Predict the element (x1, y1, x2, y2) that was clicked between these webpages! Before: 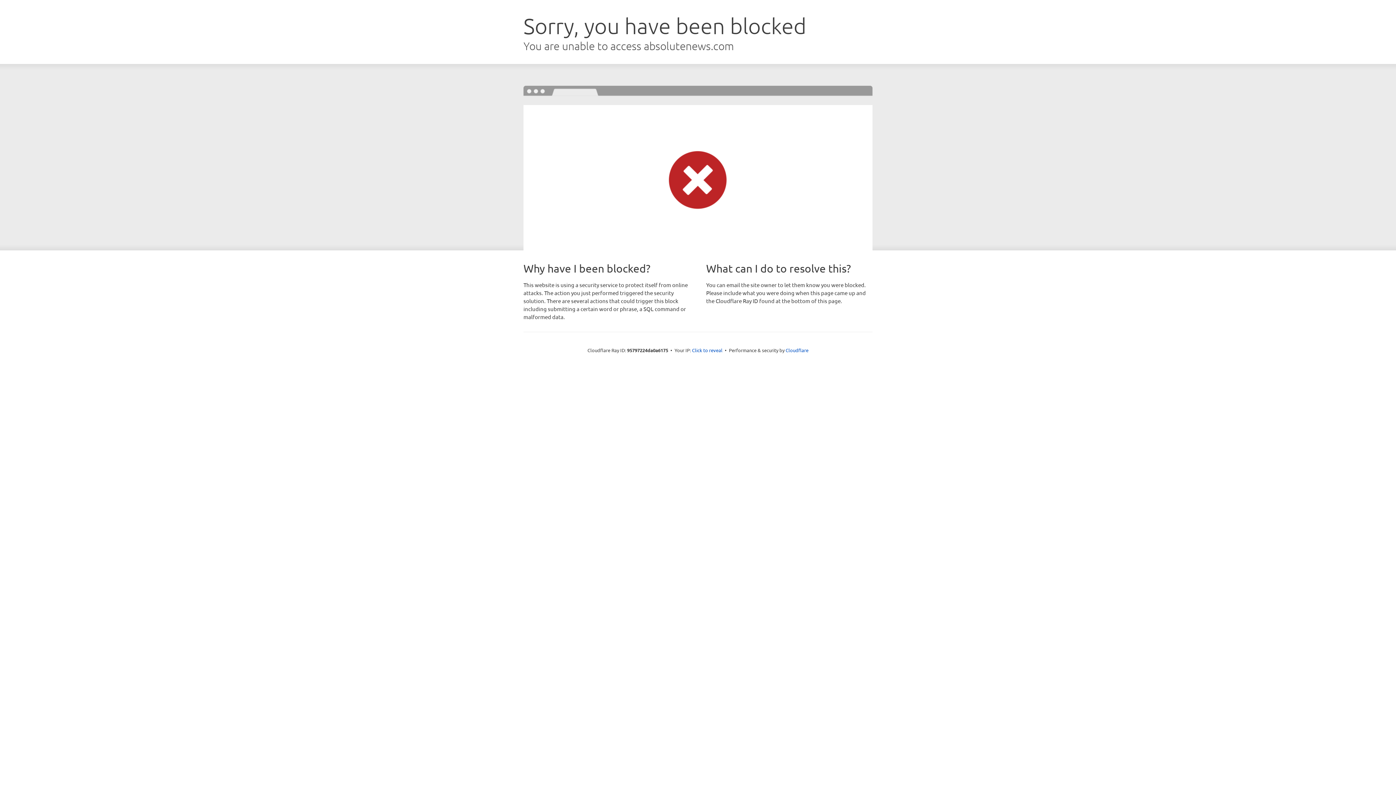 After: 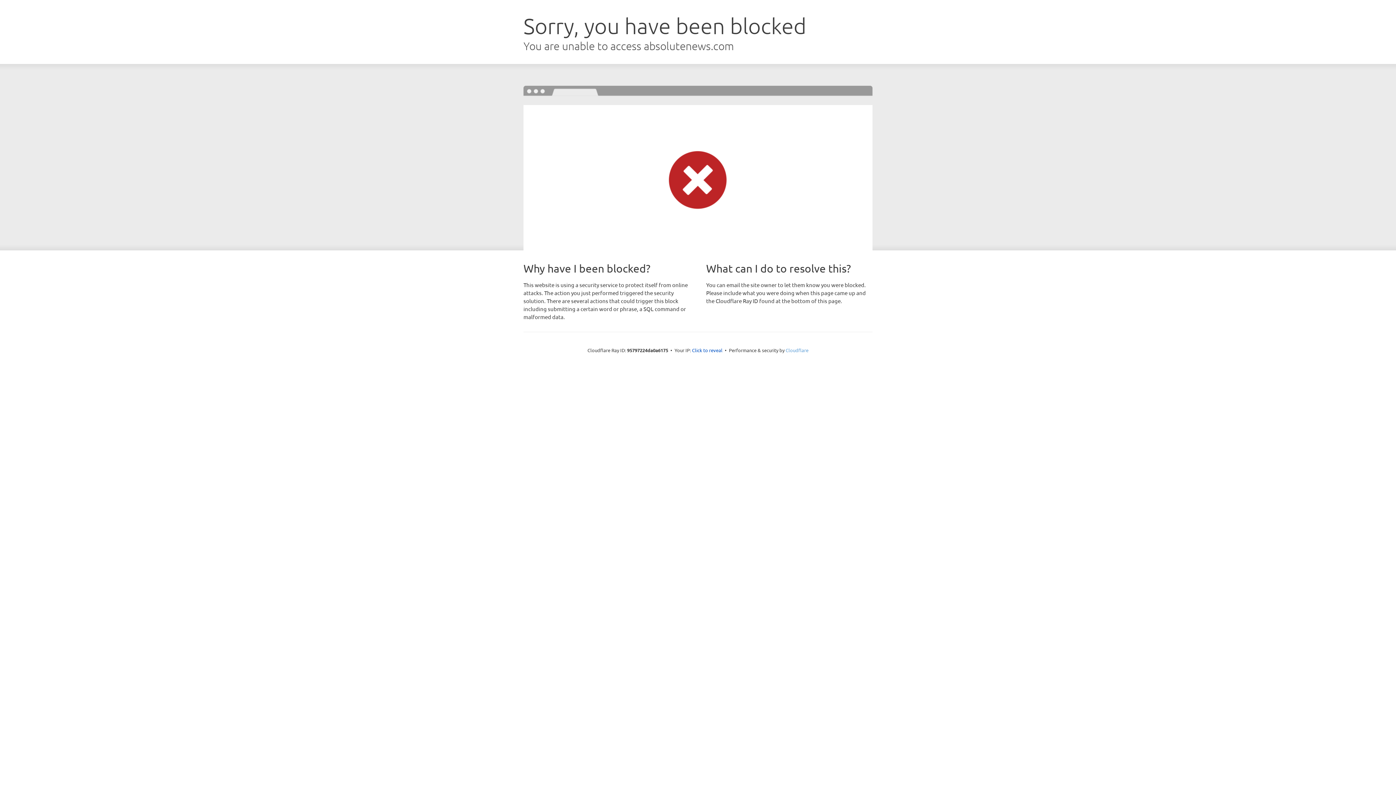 Action: label: Cloudflare bbox: (785, 347, 808, 353)